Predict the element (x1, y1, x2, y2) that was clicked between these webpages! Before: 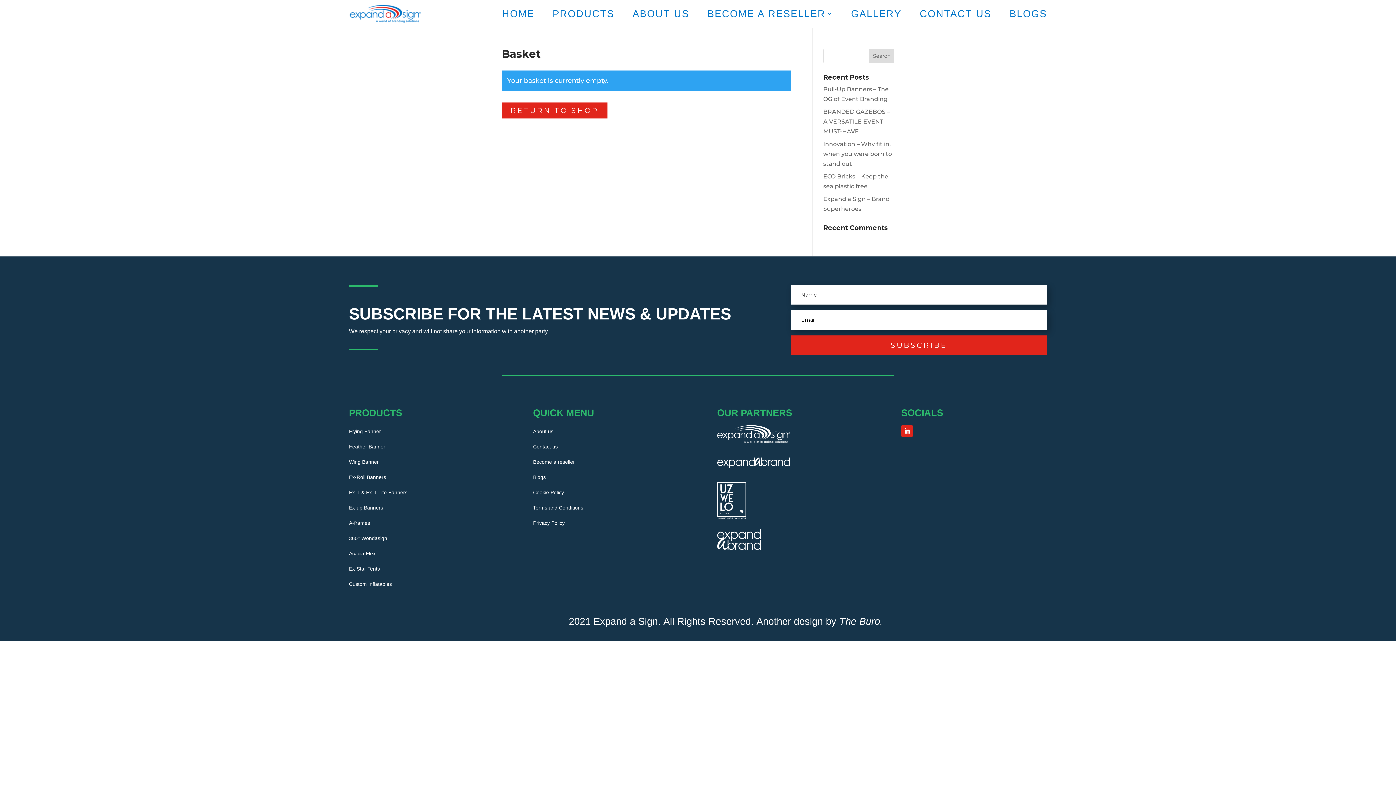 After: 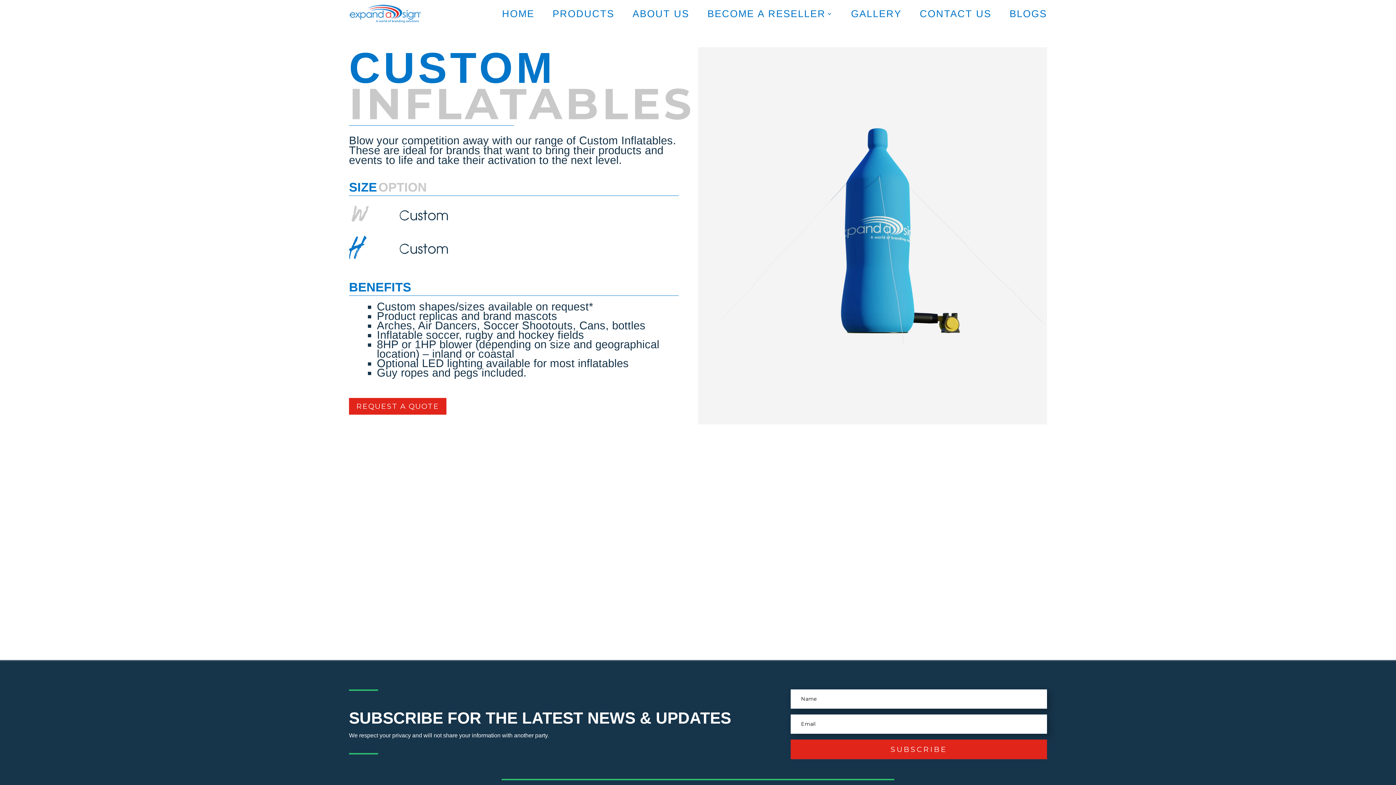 Action: label: Custom Inflatables bbox: (349, 581, 498, 589)